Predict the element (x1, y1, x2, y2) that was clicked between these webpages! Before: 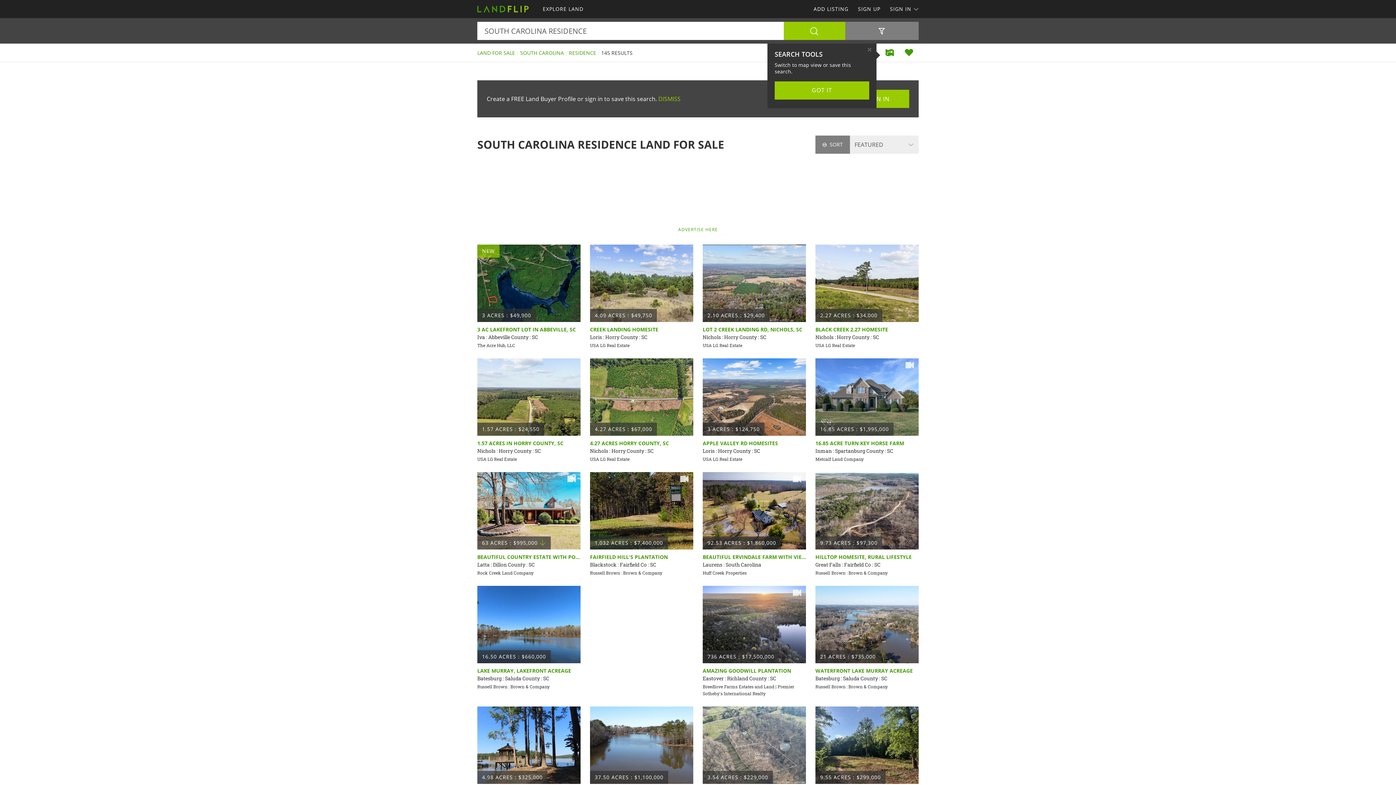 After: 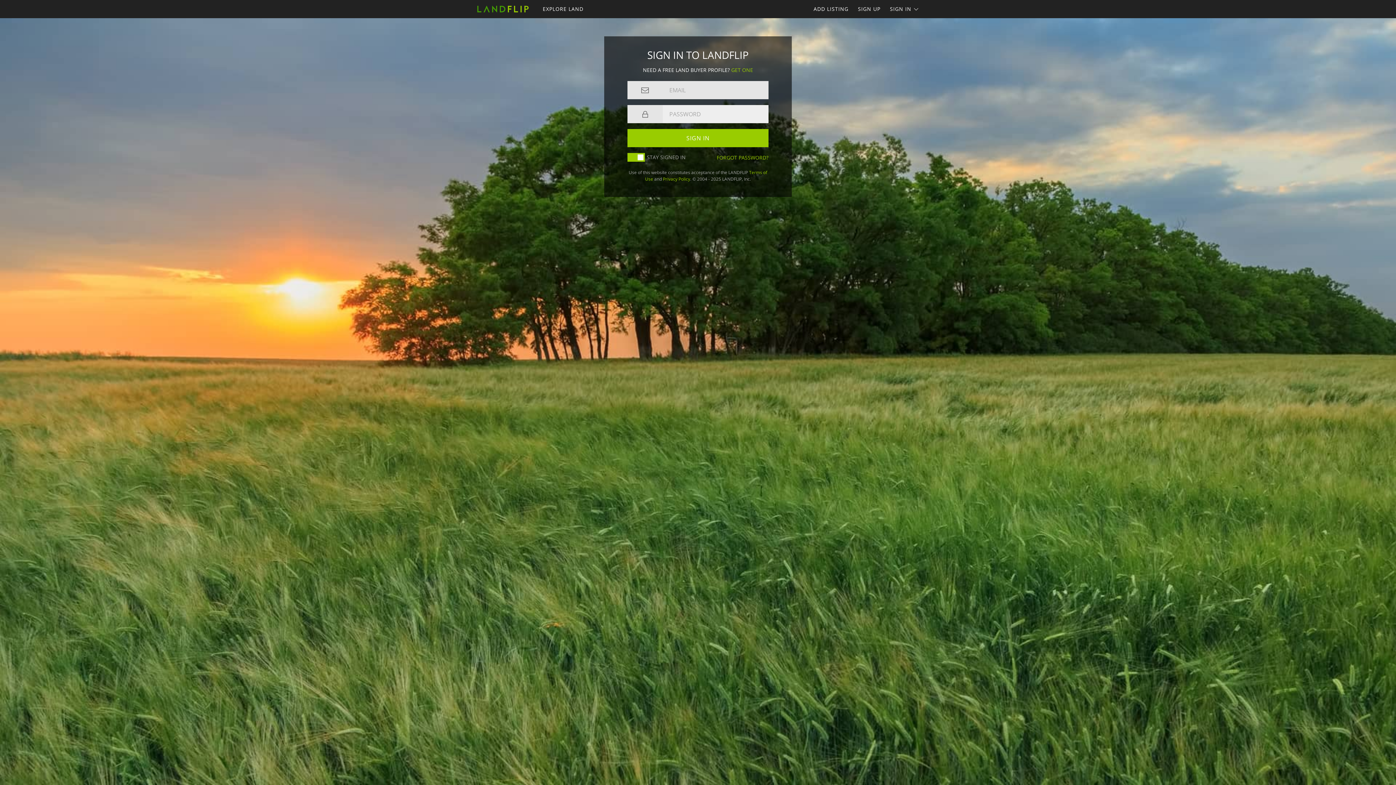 Action: bbox: (899, 43, 918, 61) label: Save Search